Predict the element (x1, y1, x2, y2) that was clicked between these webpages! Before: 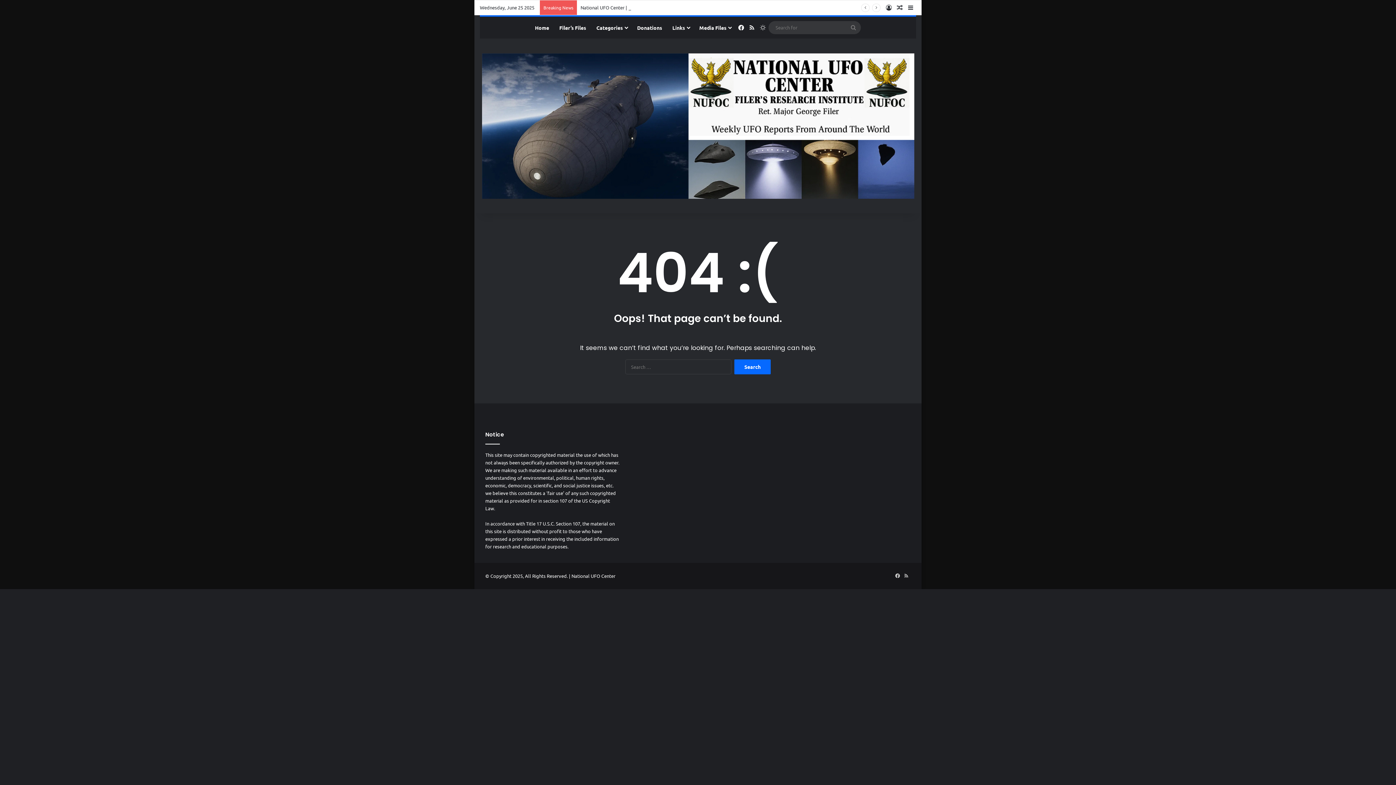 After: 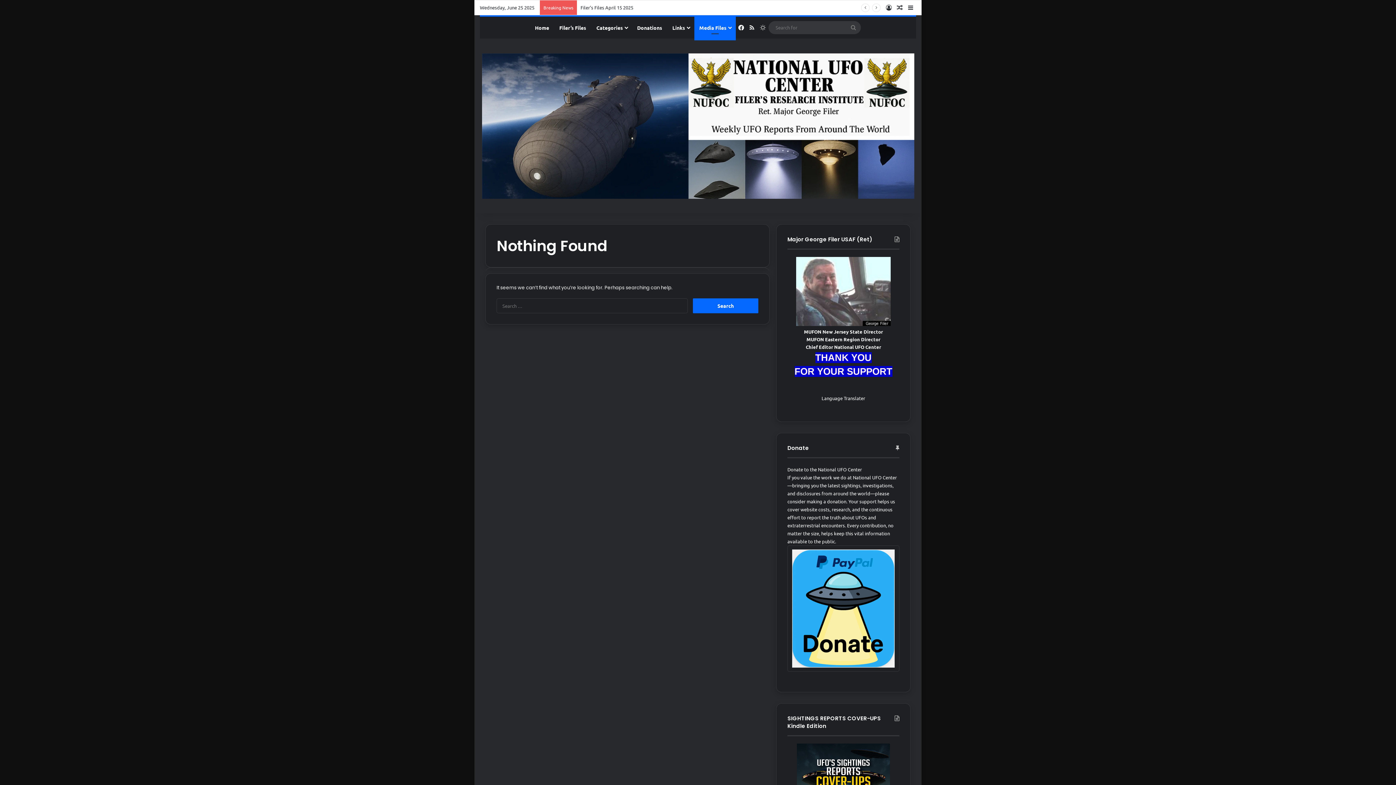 Action: label: Media Files bbox: (694, 16, 735, 38)